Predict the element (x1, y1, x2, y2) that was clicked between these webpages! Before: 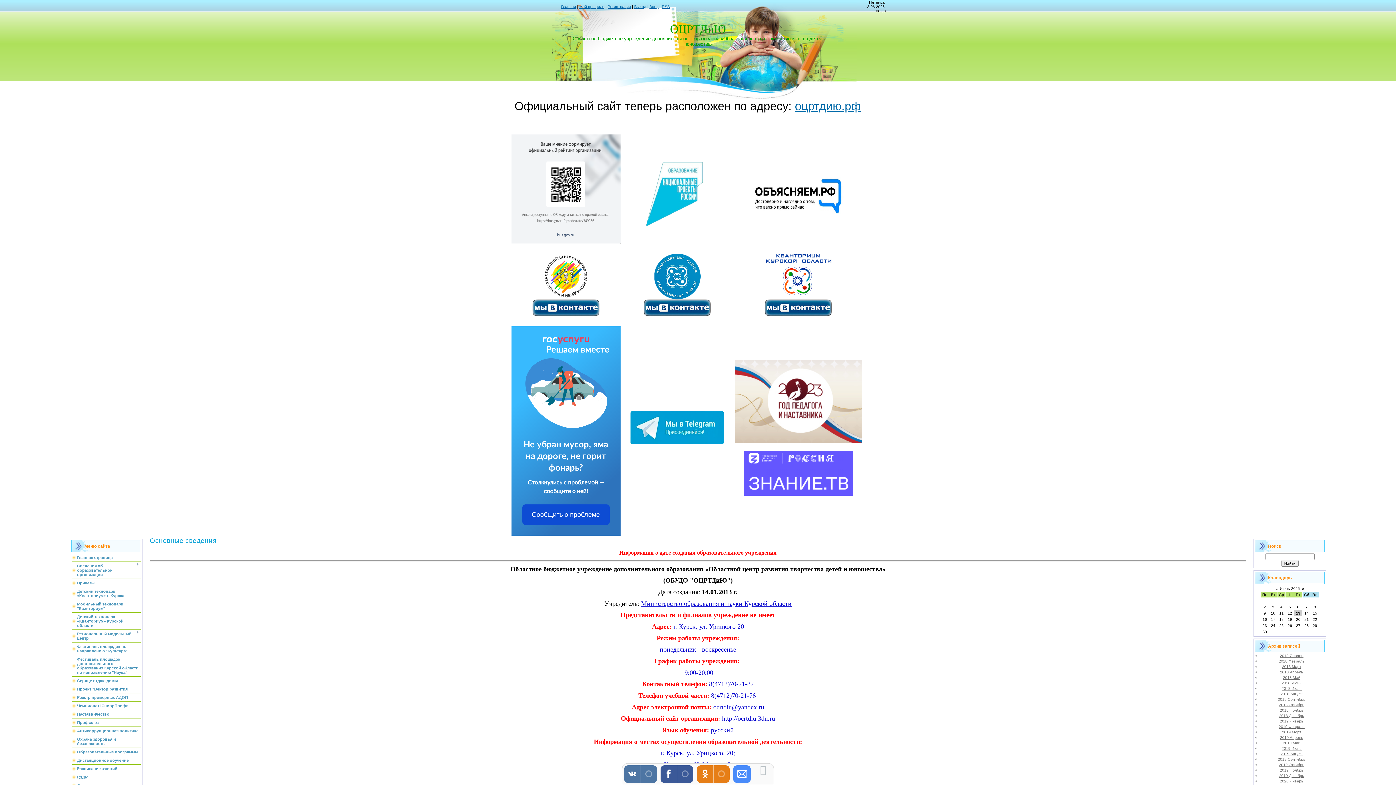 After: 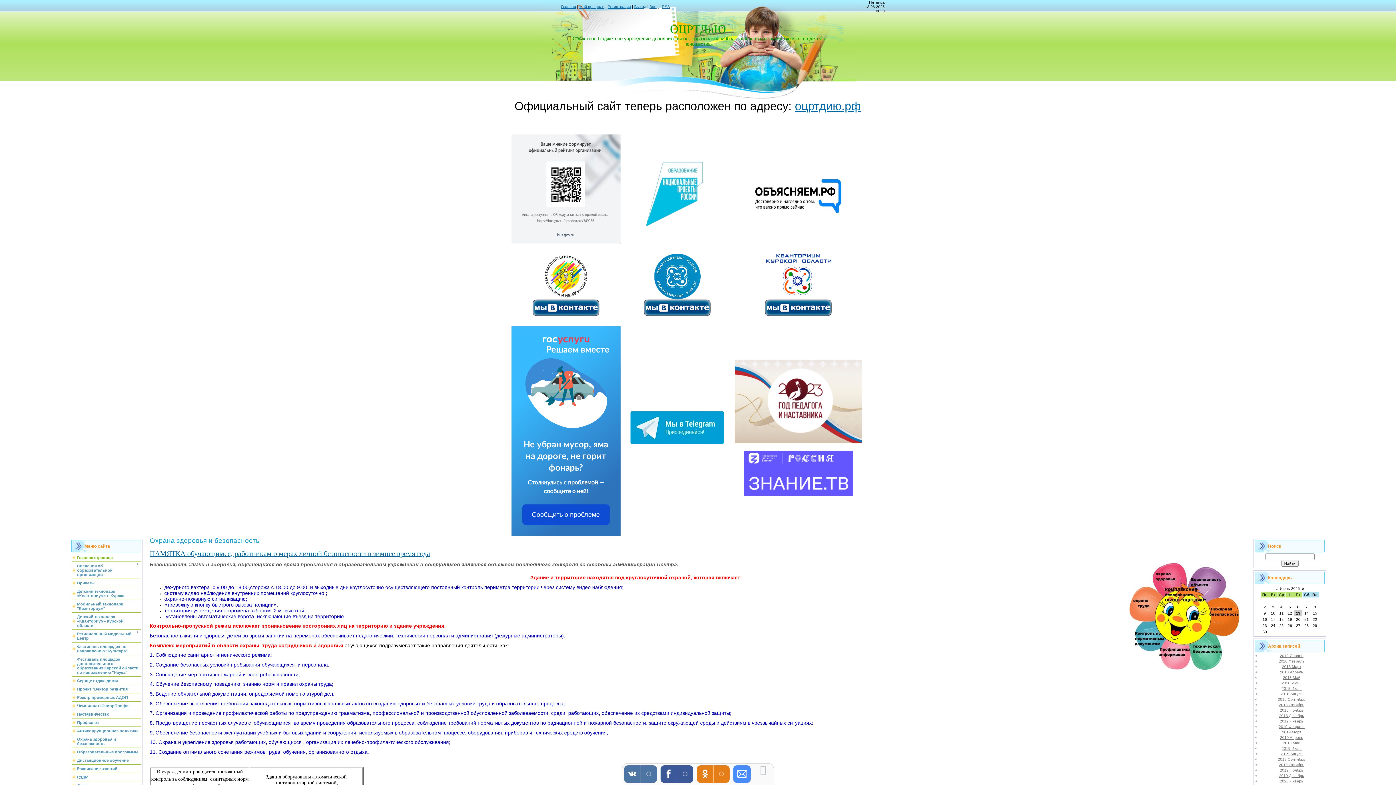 Action: label: Охрана здоровья и безопасность bbox: (77, 737, 116, 746)